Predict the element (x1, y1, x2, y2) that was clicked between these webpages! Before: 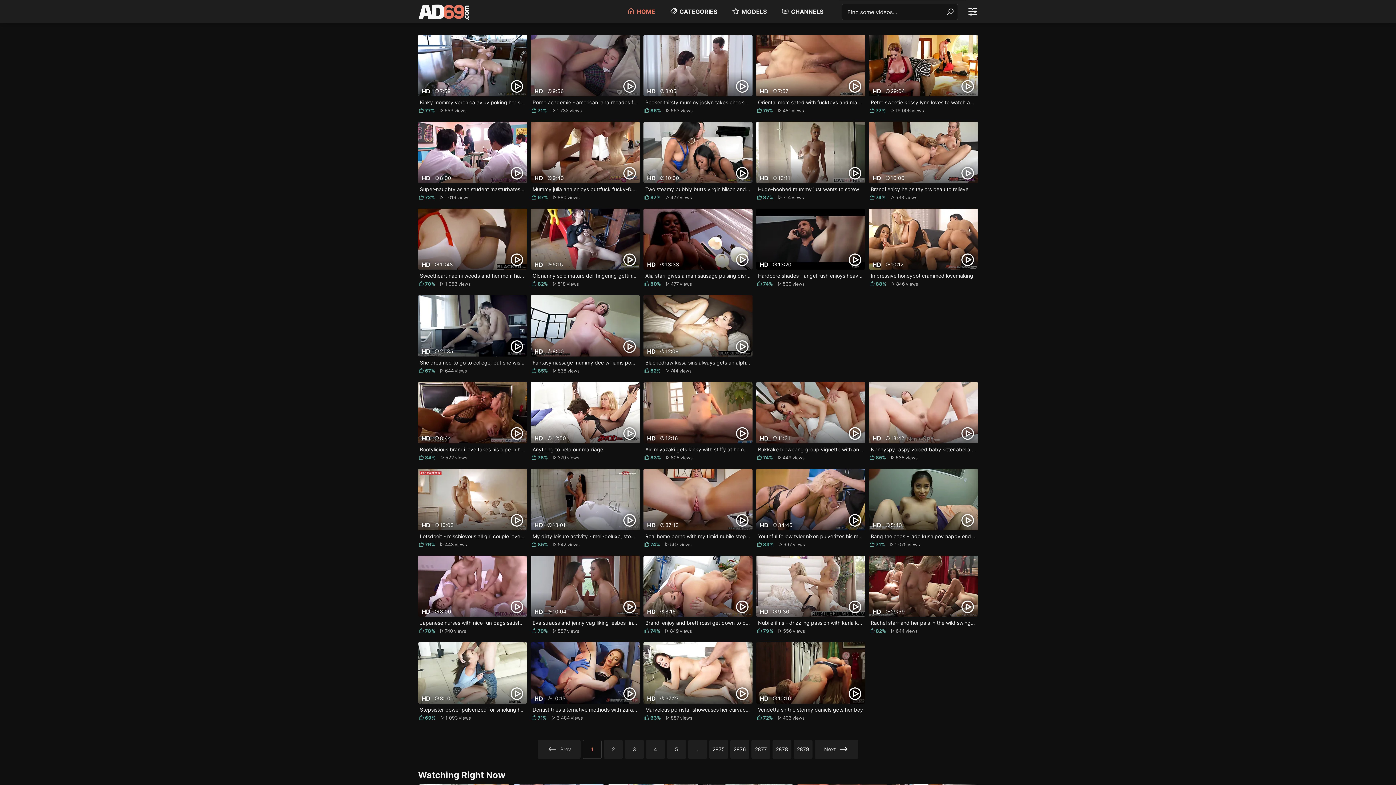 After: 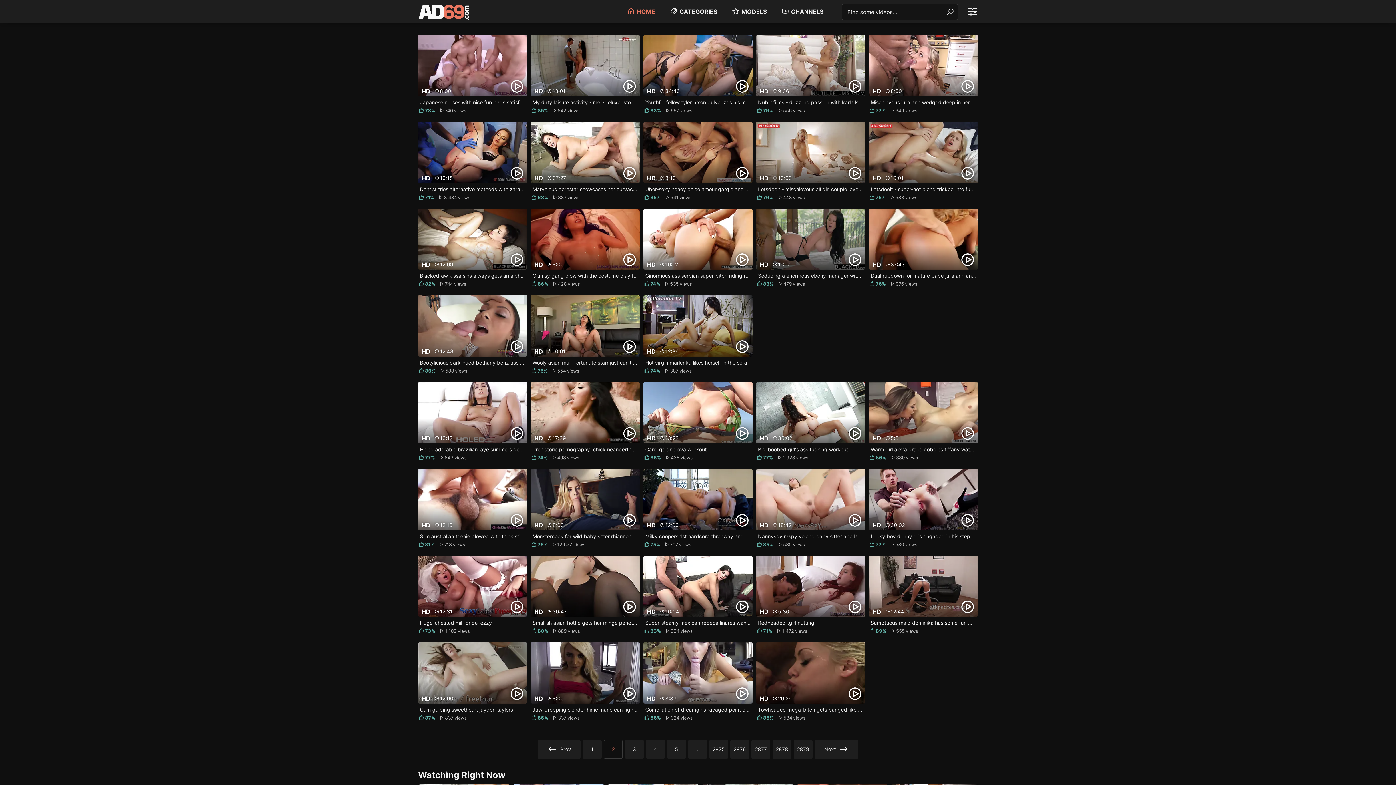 Action: label: Next bbox: (814, 740, 858, 759)